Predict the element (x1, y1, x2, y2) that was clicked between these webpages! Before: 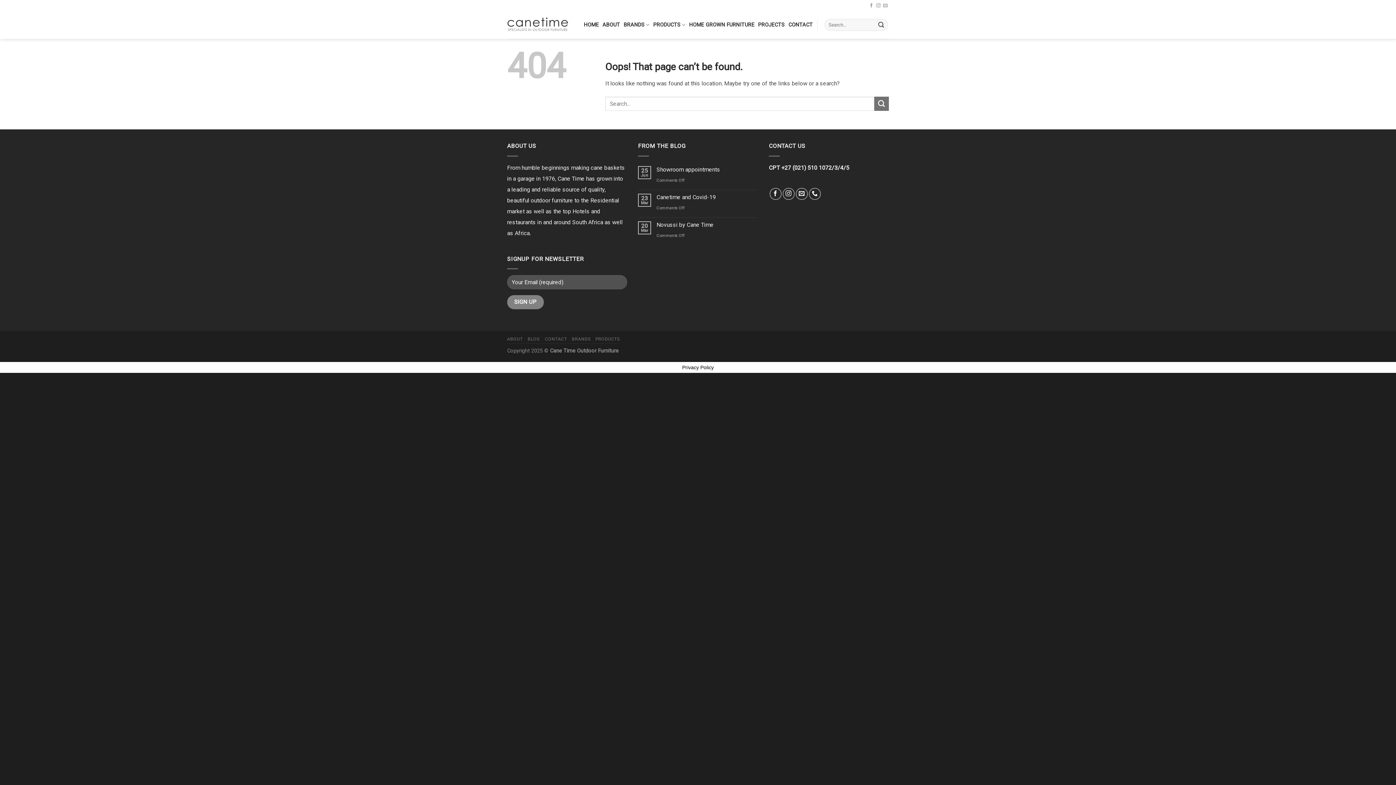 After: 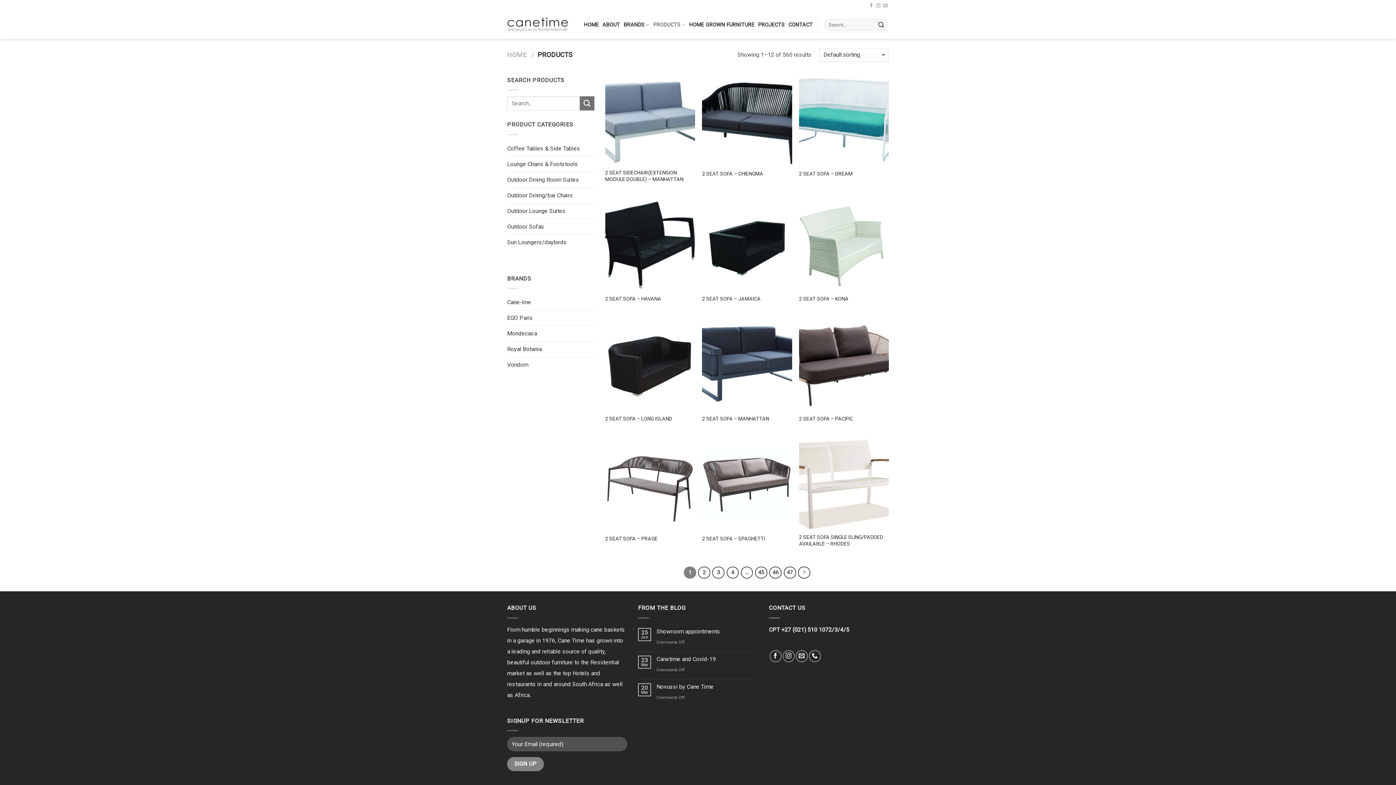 Action: label: PRODUCTS bbox: (595, 336, 620, 341)